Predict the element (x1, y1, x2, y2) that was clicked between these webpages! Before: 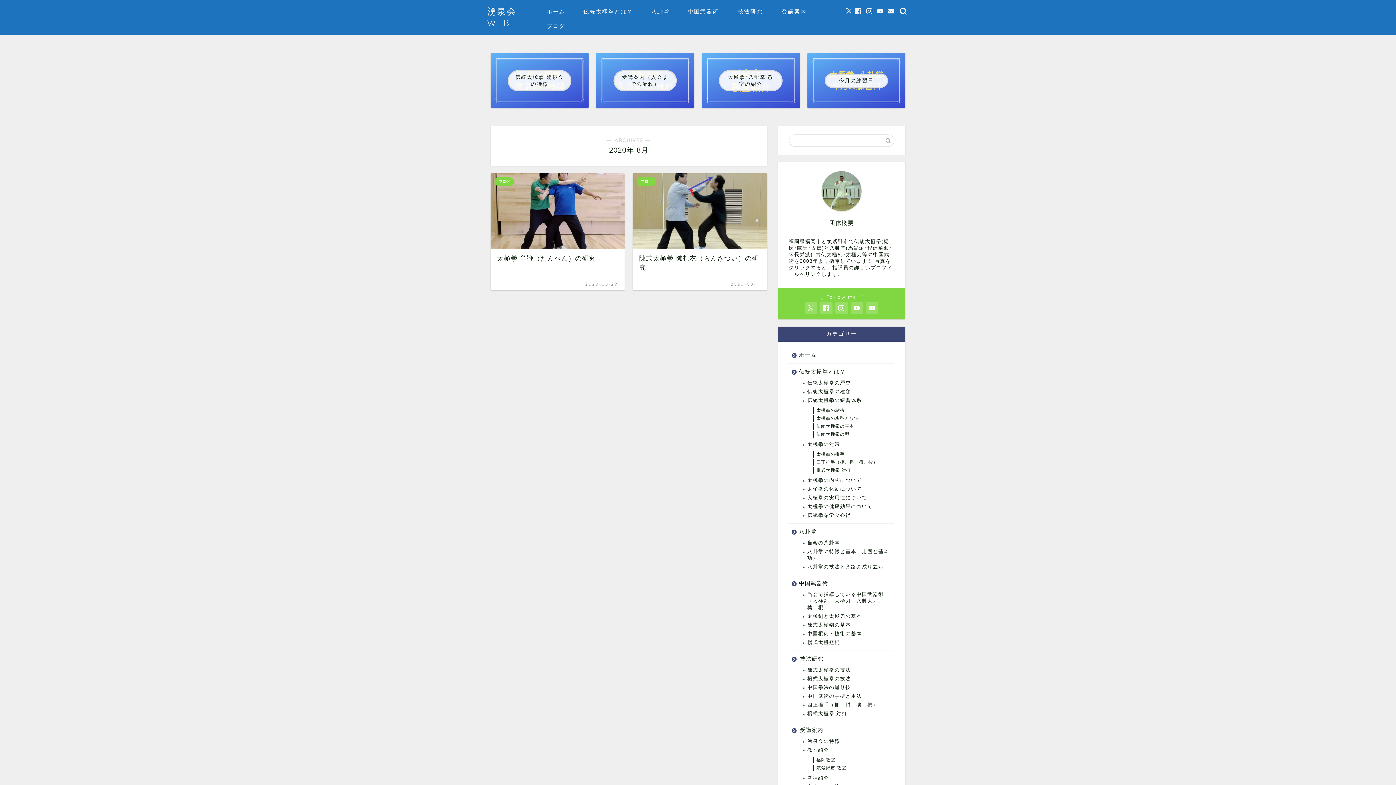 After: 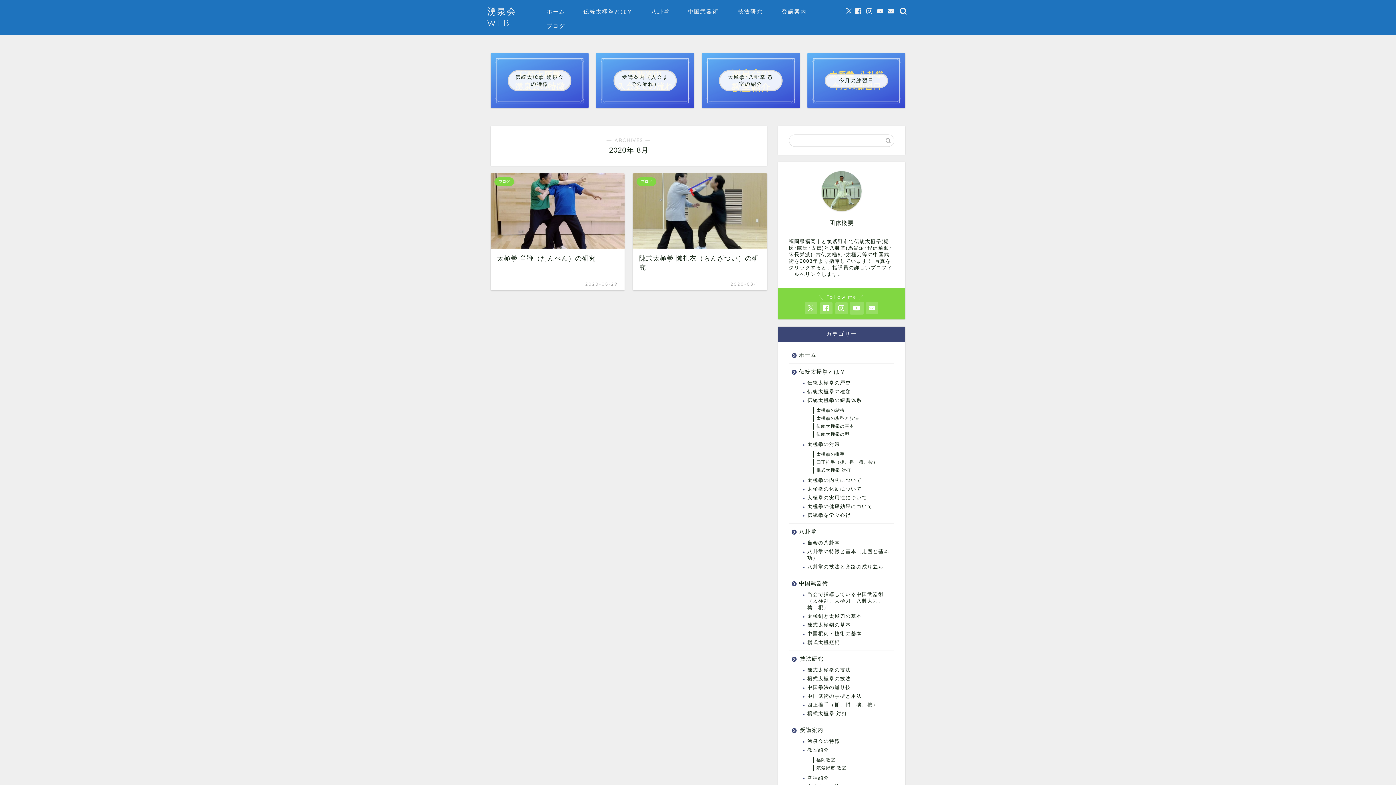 Action: bbox: (850, 302, 863, 314)